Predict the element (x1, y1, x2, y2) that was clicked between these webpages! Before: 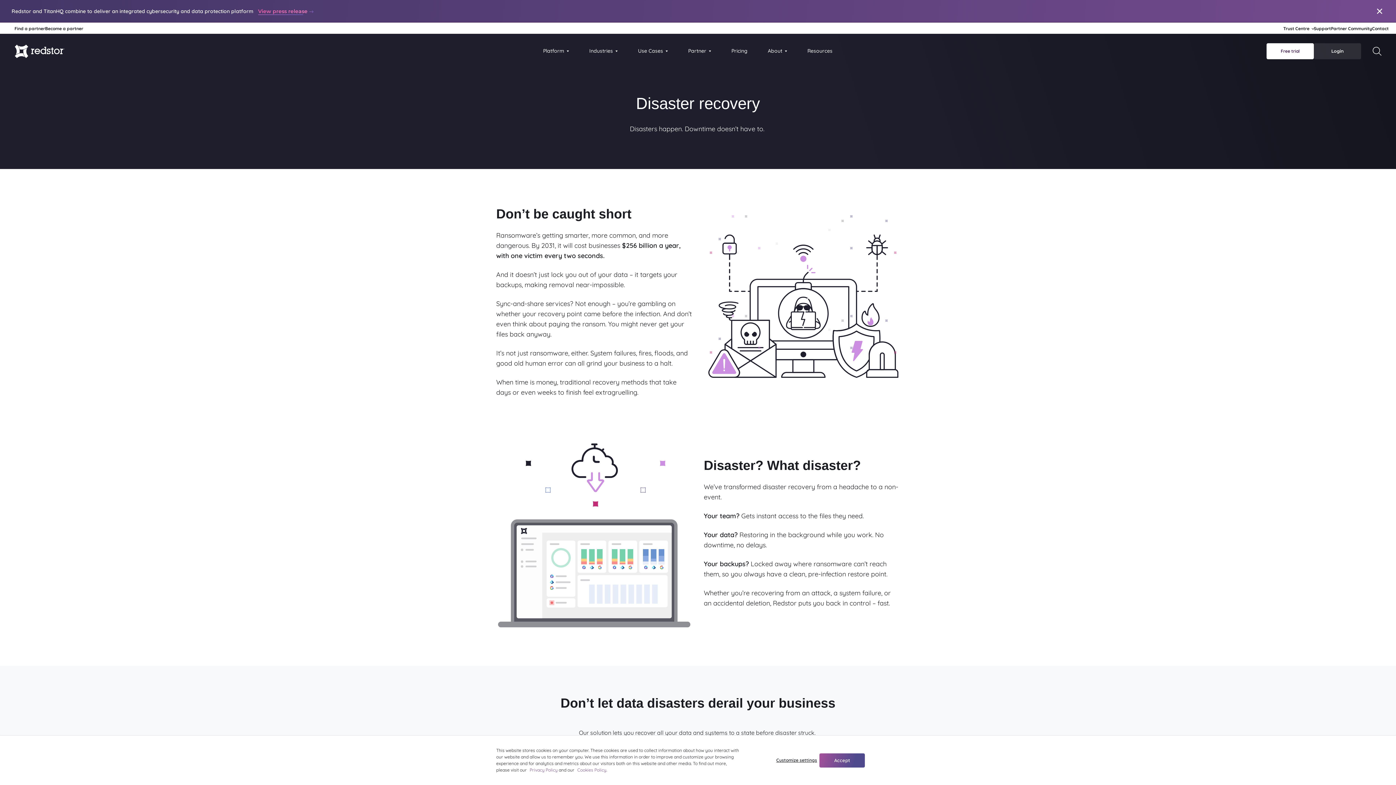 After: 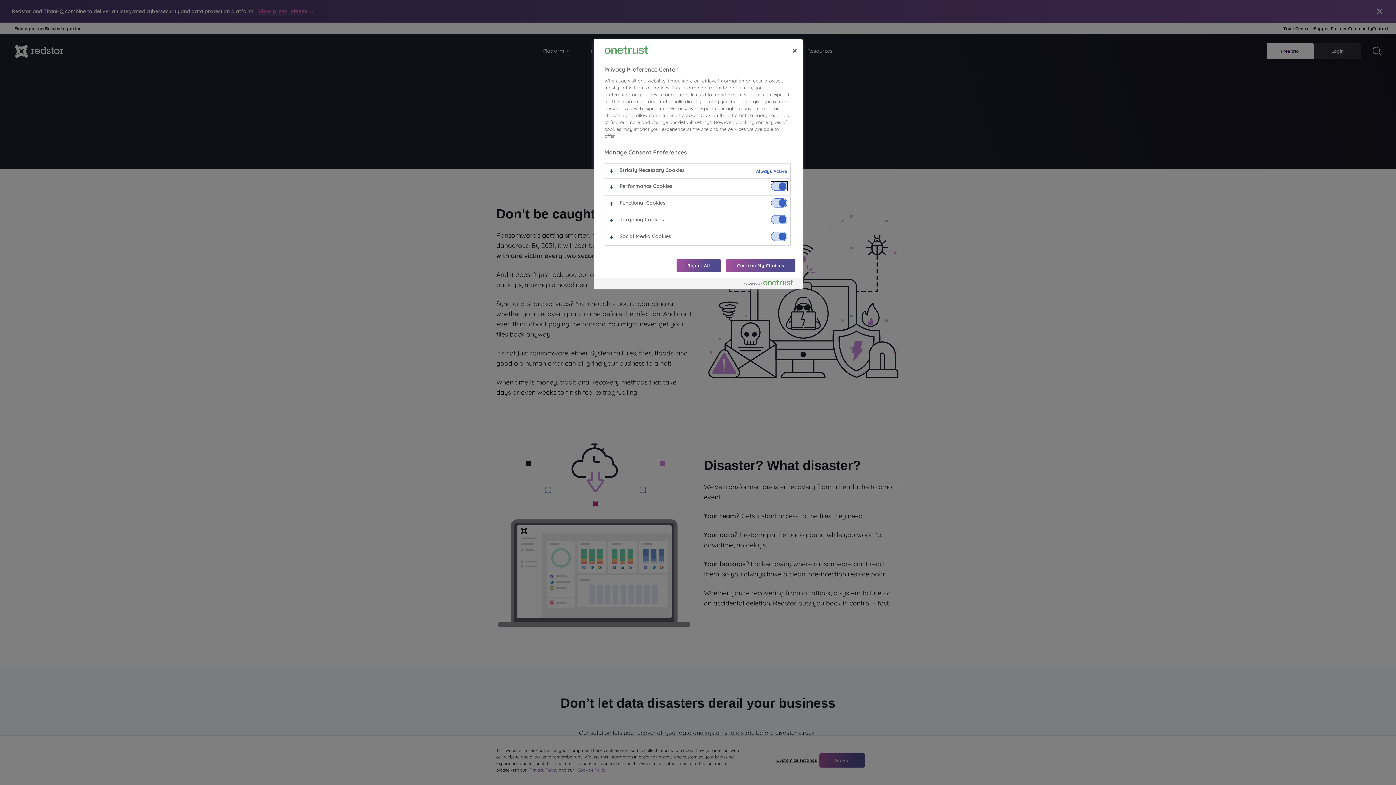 Action: label: Customize settings bbox: (774, 753, 819, 767)